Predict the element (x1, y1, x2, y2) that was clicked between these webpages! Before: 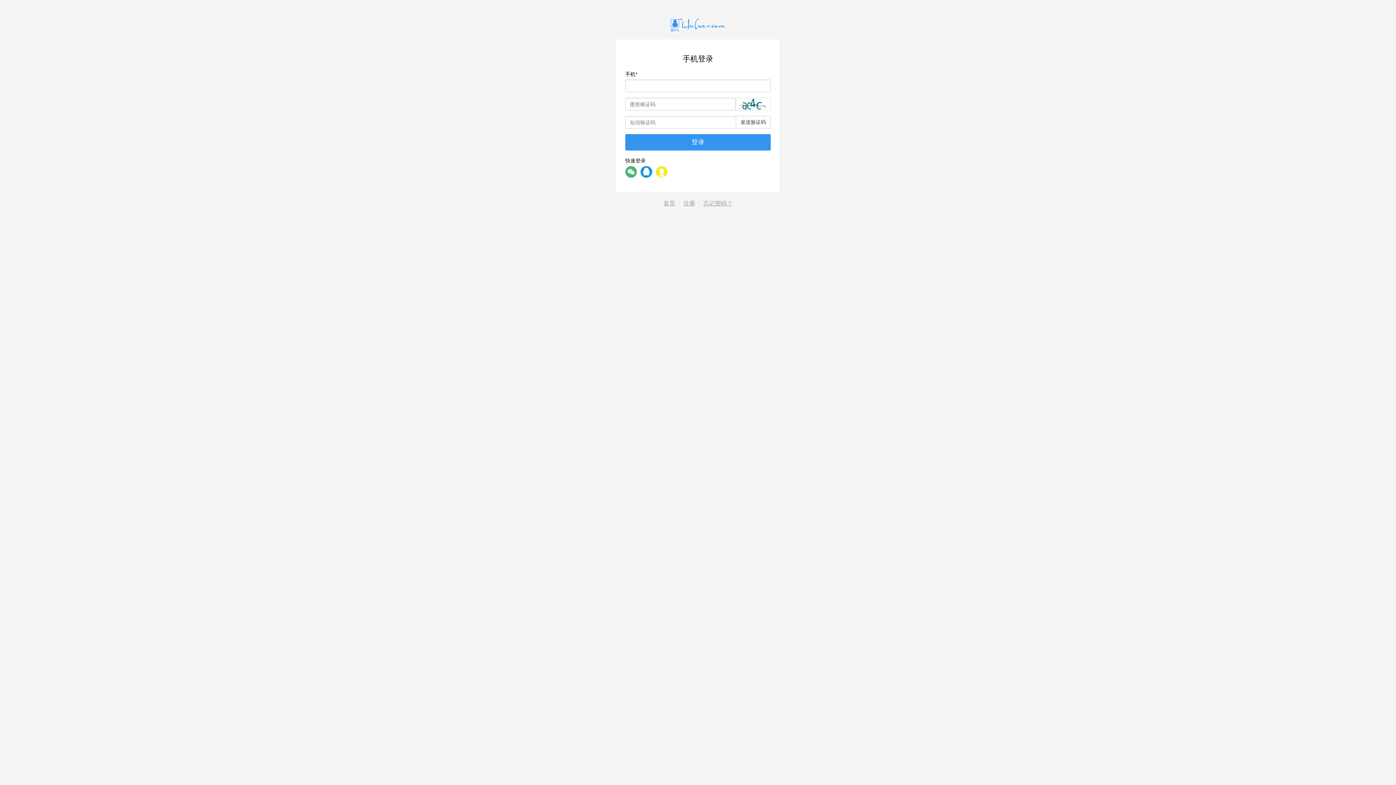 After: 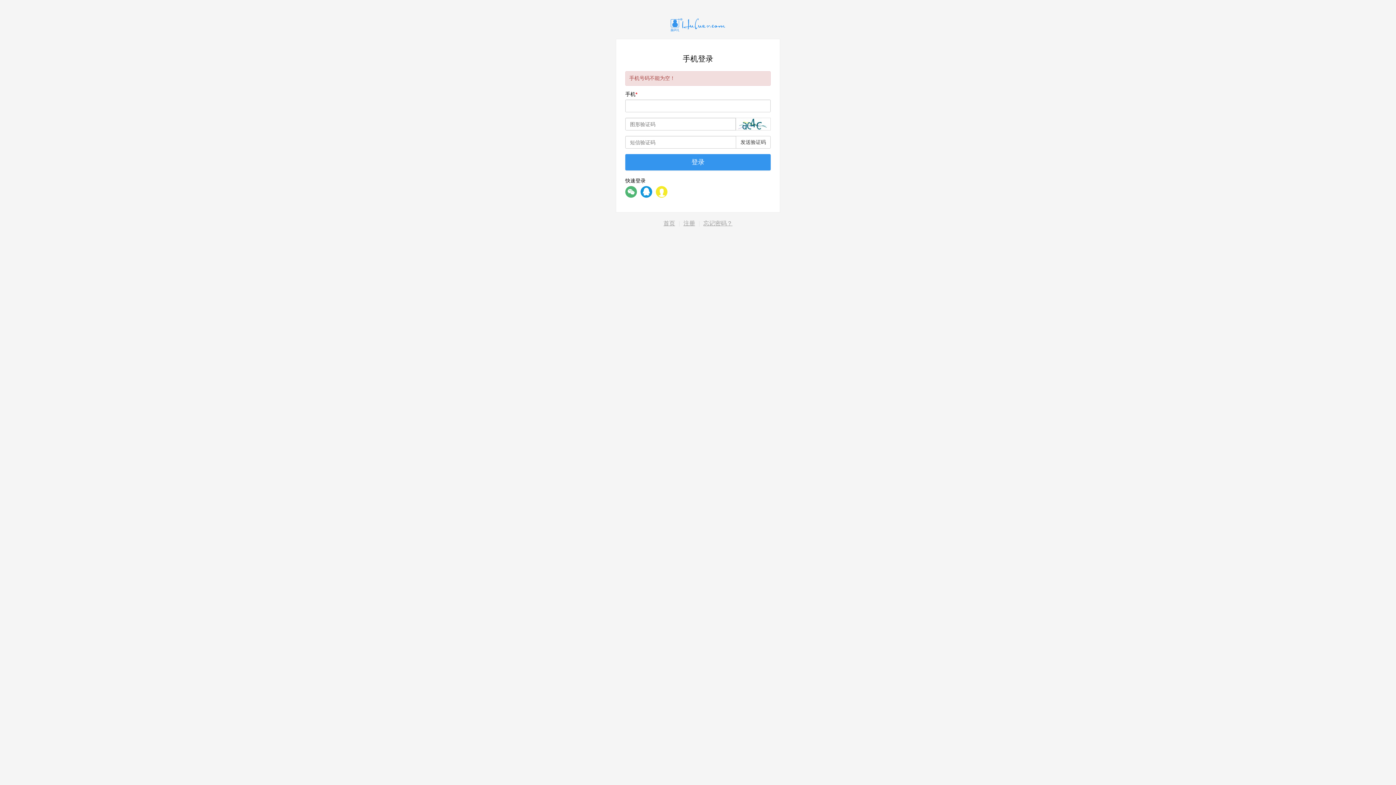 Action: label: 发送验证码 bbox: (736, 116, 770, 128)